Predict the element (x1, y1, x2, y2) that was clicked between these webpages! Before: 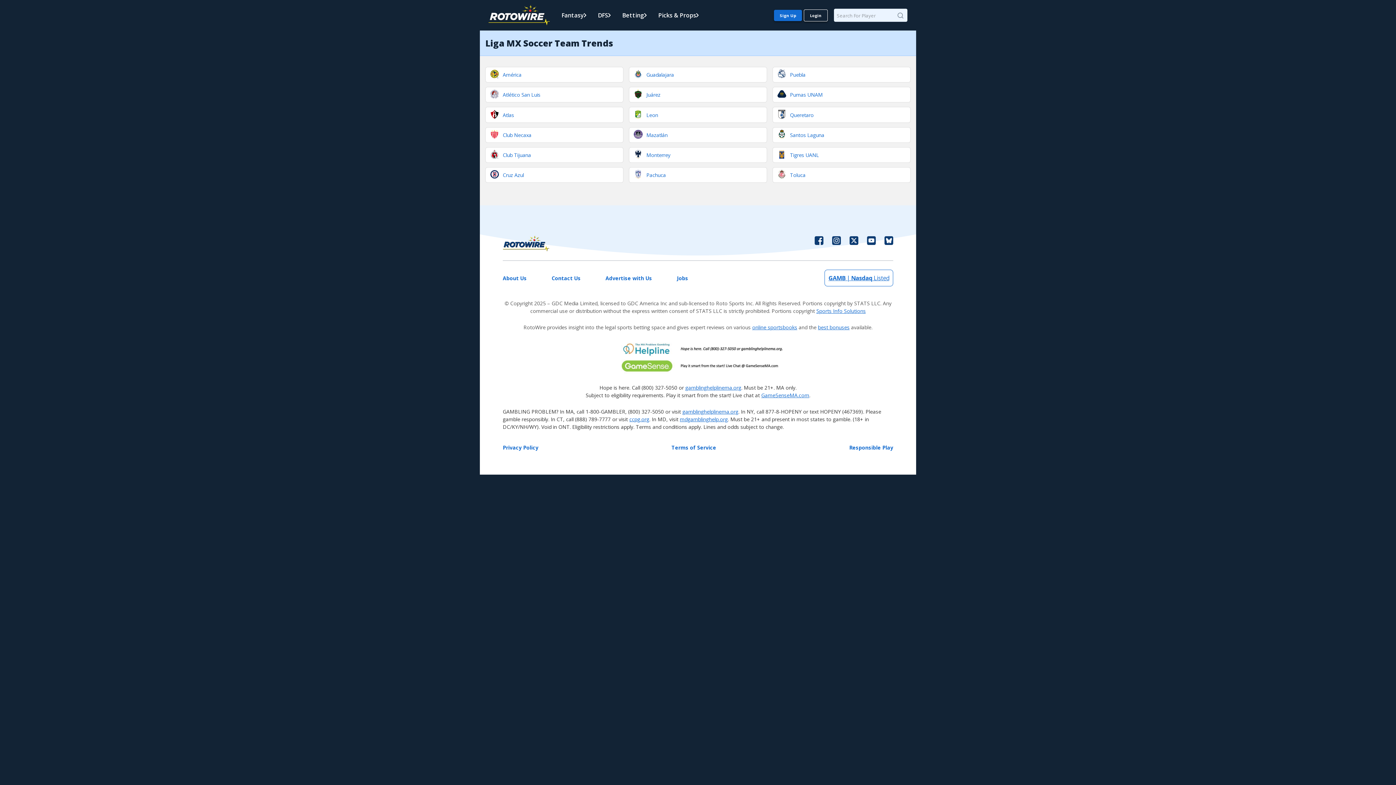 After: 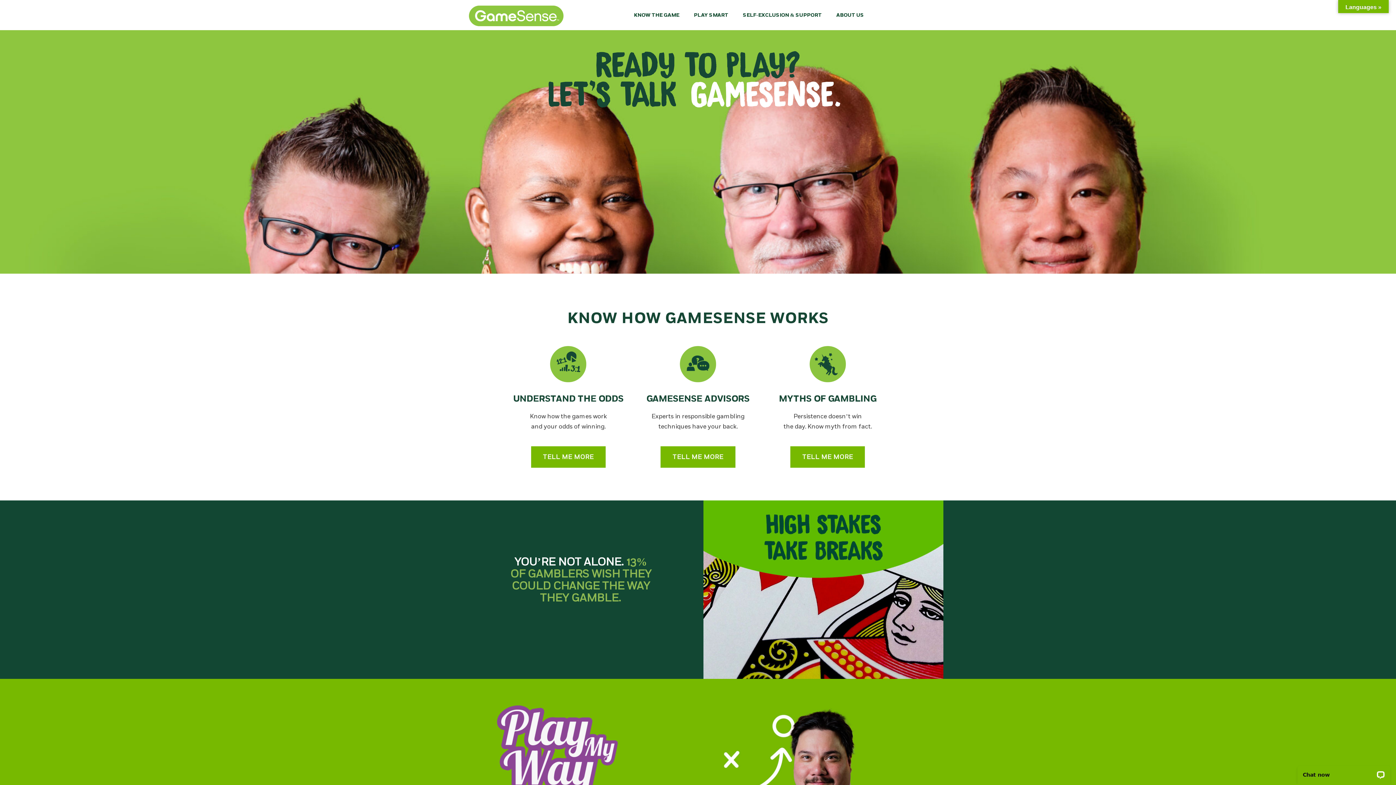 Action: bbox: (761, 391, 809, 398) label: GameSenseMA.com